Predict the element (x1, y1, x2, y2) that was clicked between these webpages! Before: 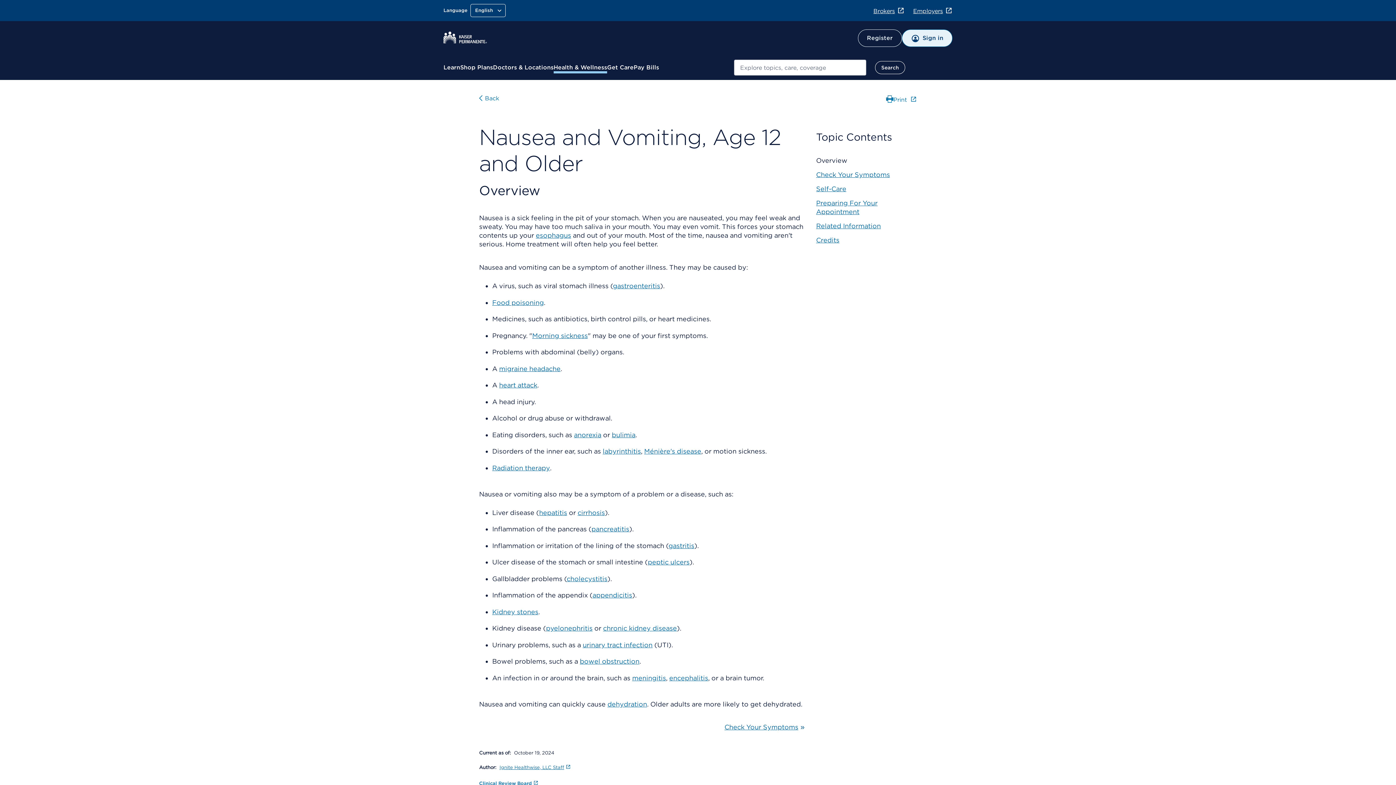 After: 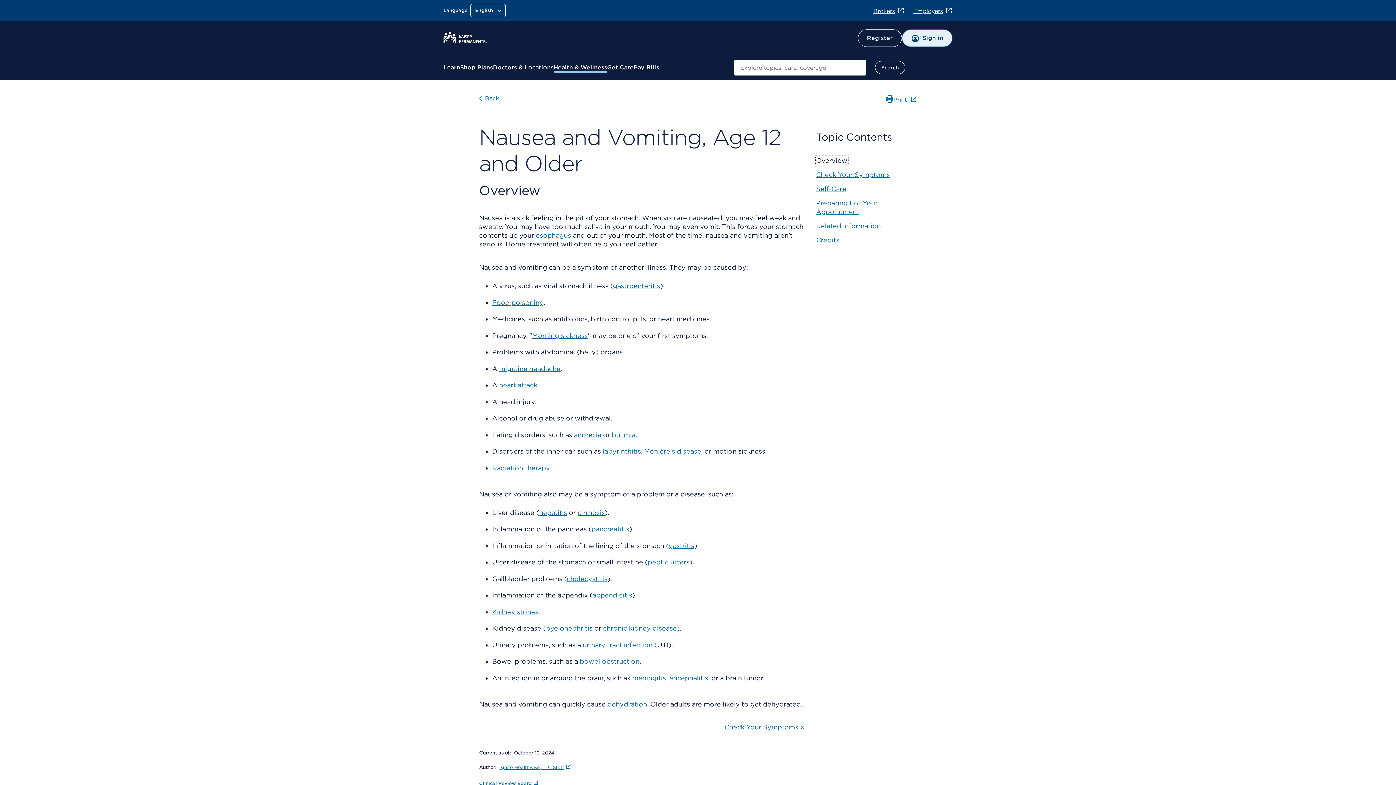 Action: bbox: (816, 156, 847, 164) label: Overview